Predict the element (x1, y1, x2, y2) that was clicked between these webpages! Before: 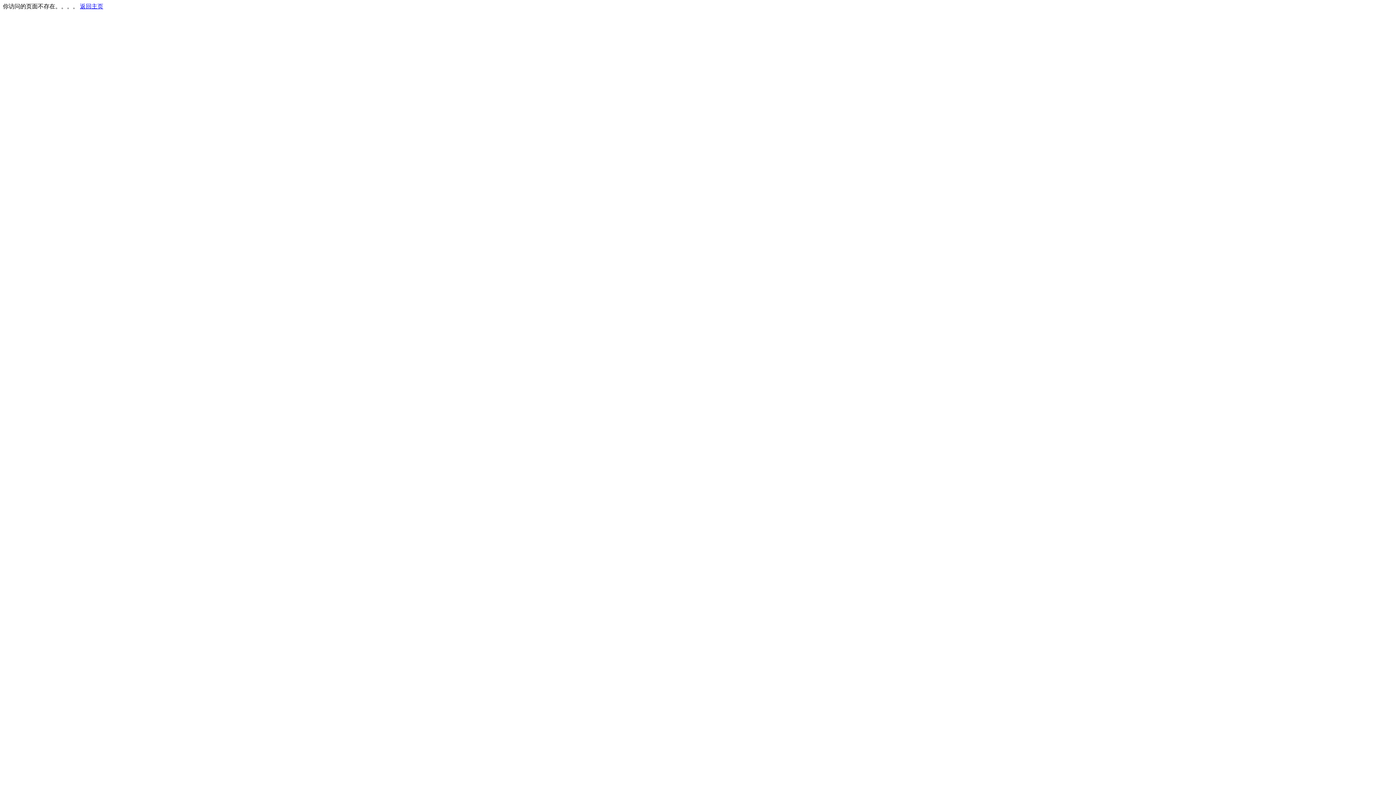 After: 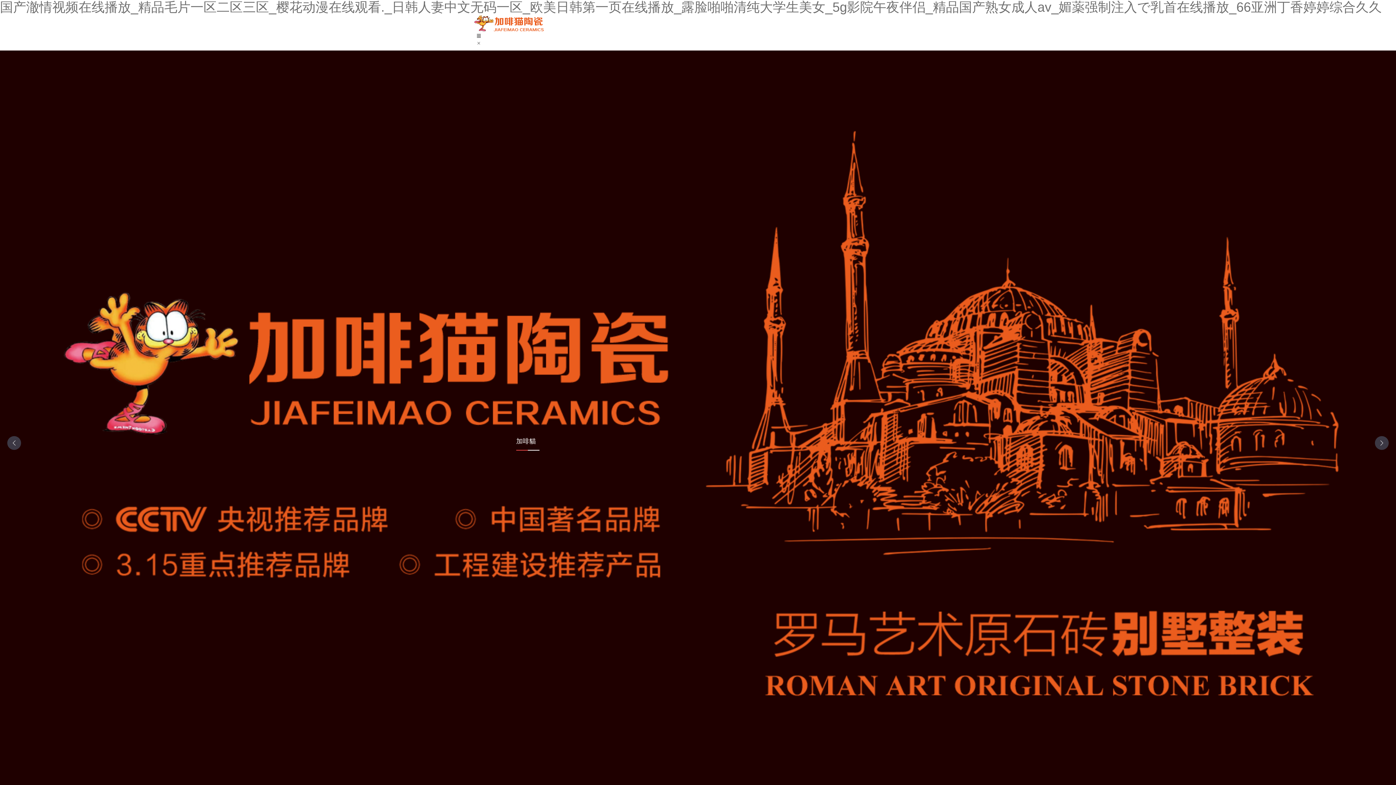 Action: bbox: (80, 3, 103, 9) label: 返回主页